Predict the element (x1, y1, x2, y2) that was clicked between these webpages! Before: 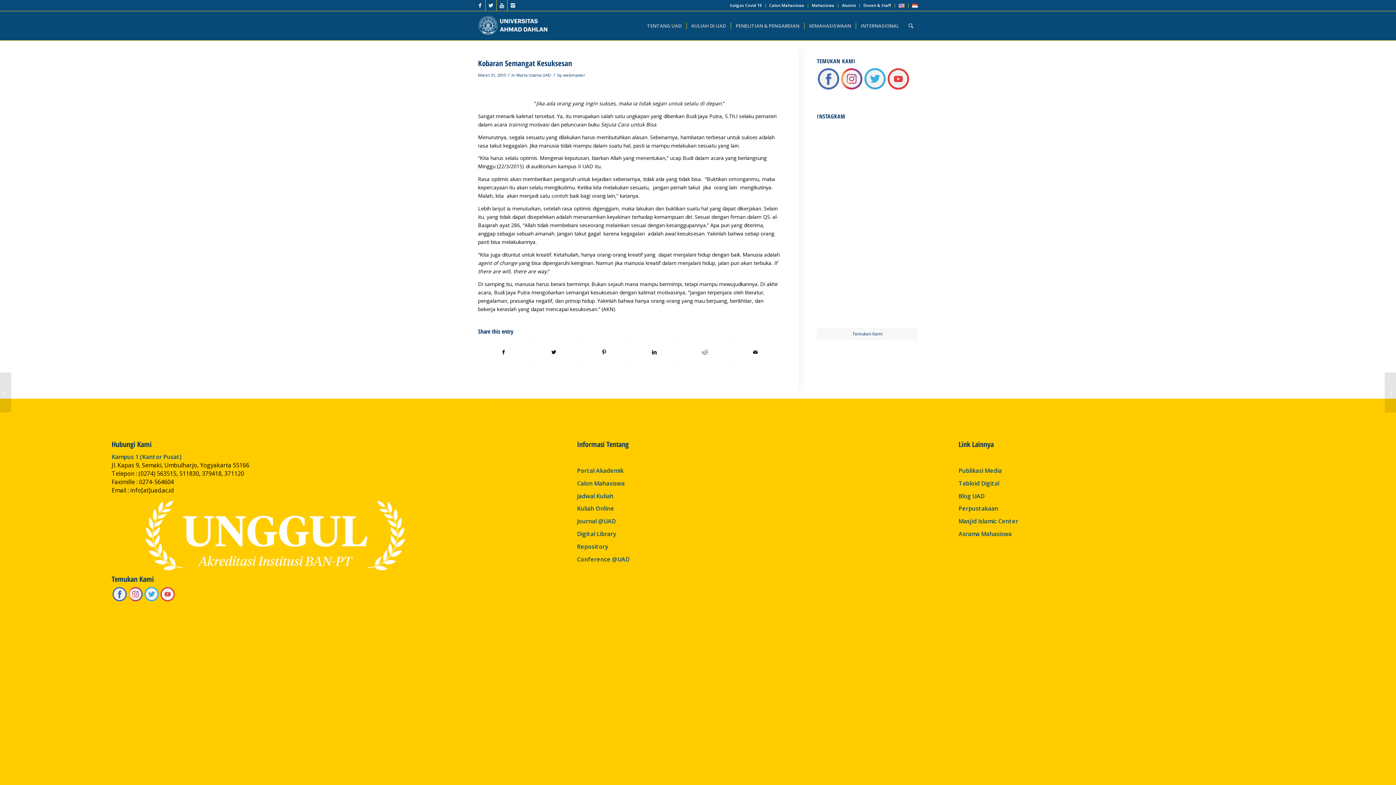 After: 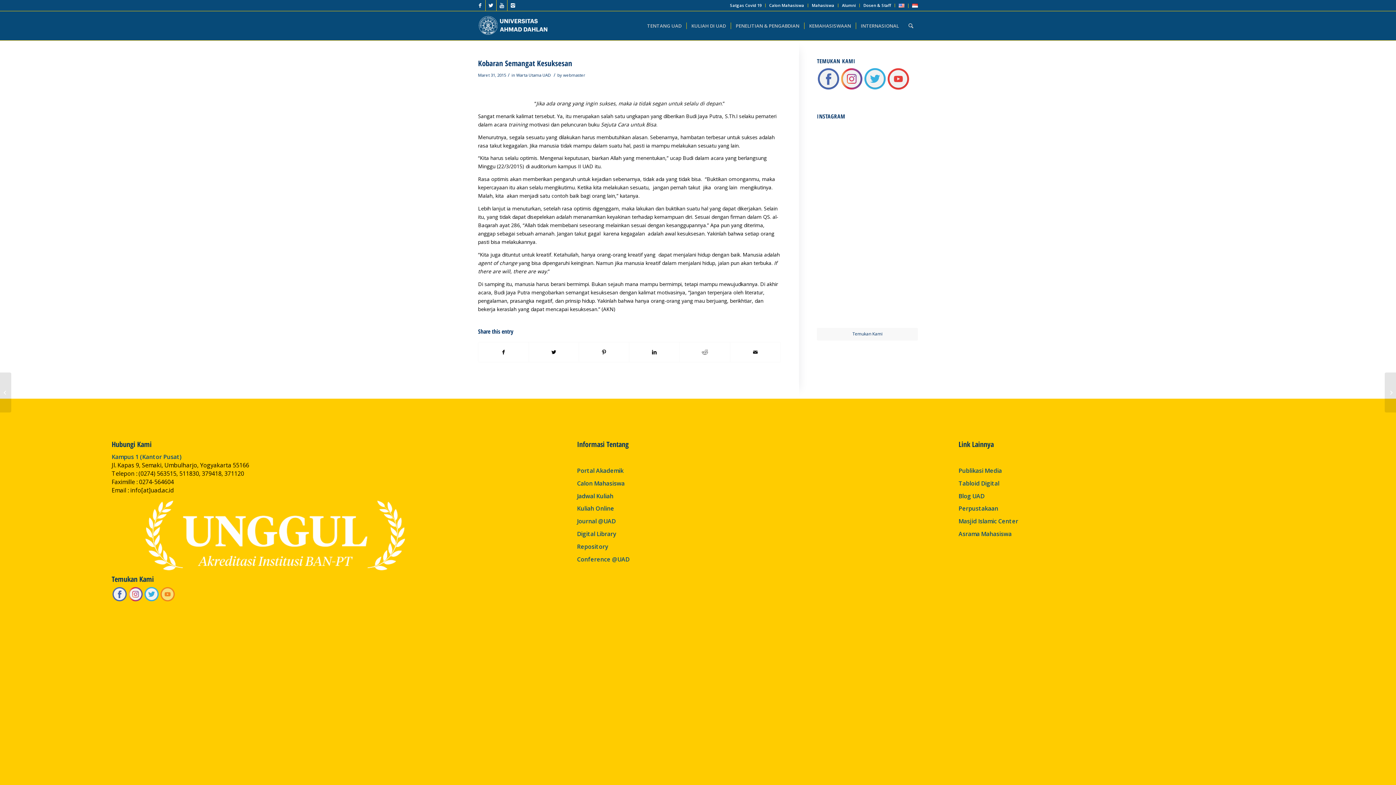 Action: bbox: (159, 596, 175, 603)